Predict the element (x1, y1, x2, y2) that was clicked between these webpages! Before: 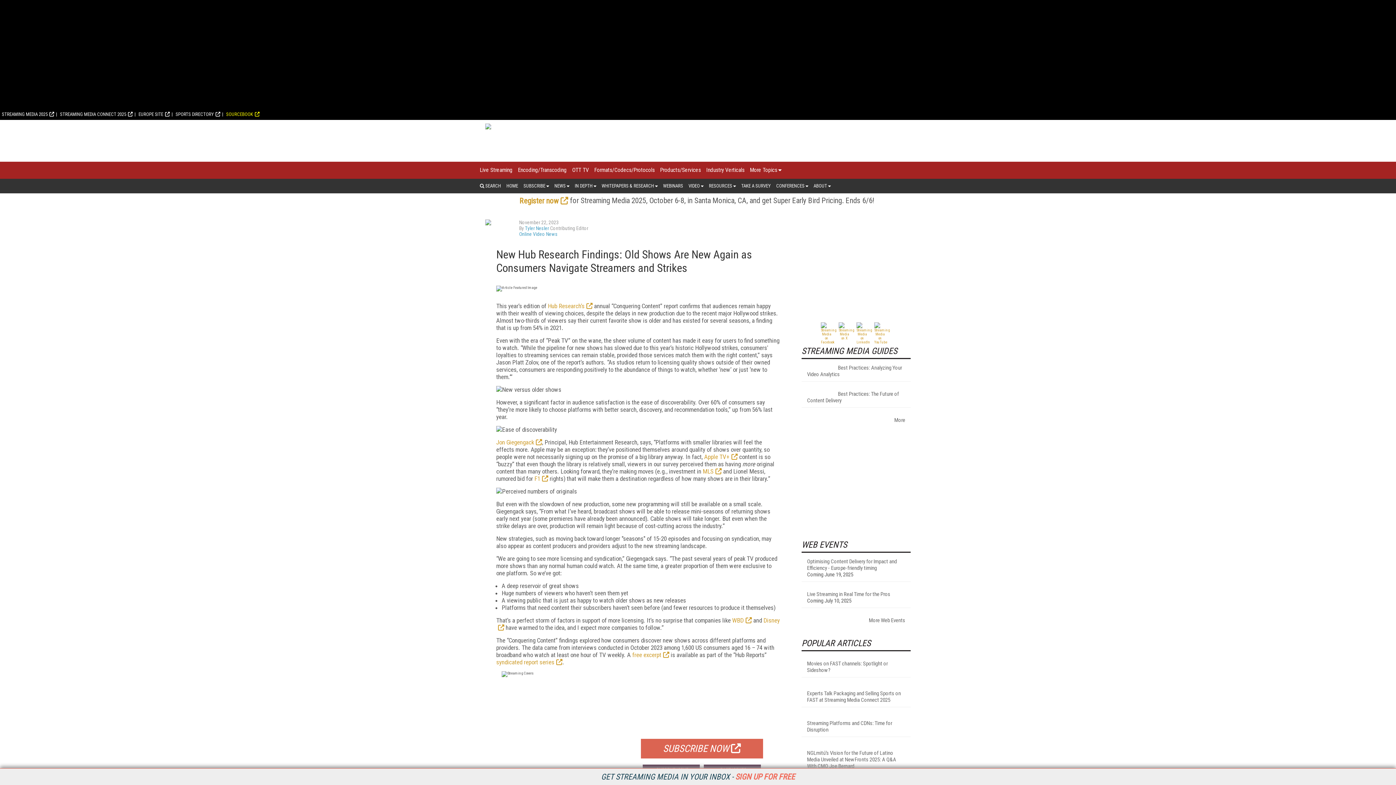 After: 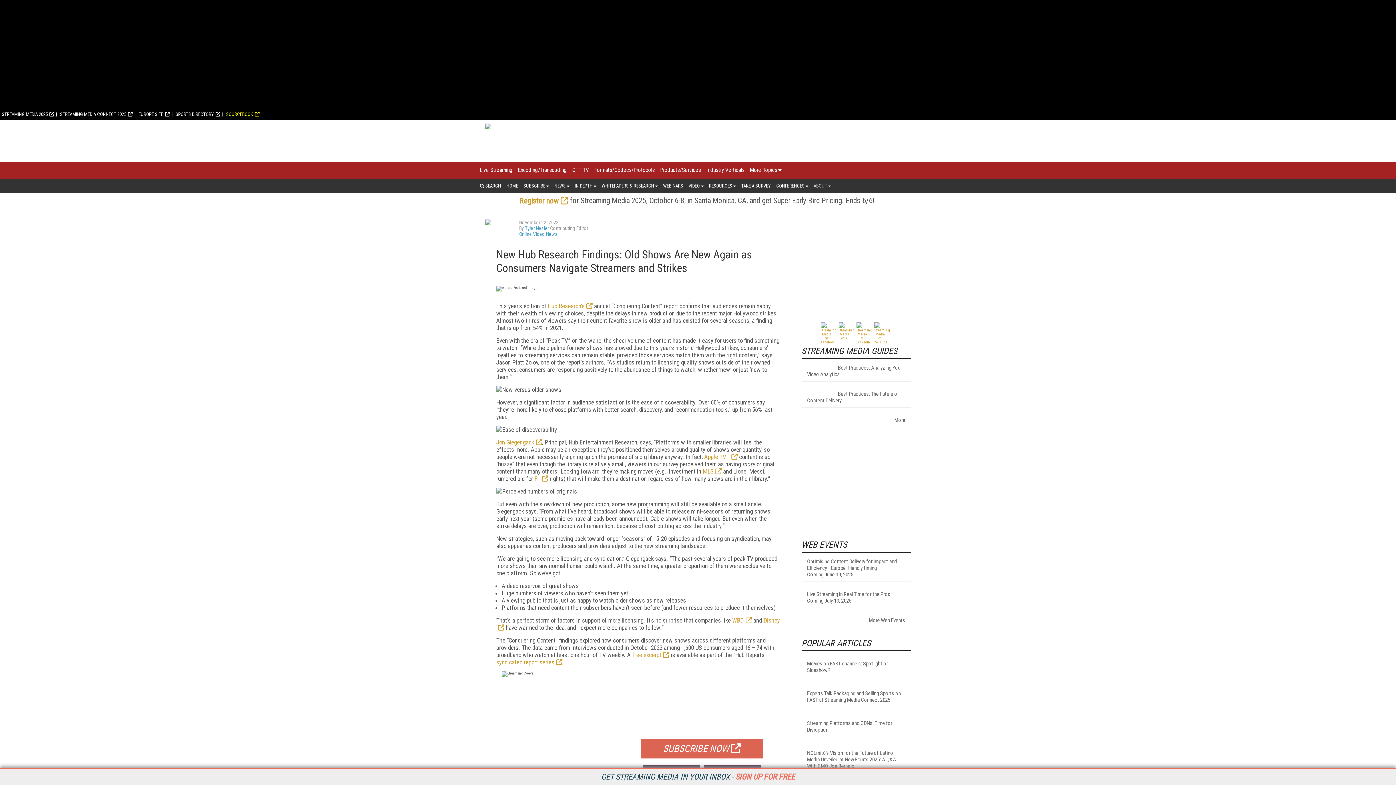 Action: bbox: (813, 178, 830, 193) label: ABOUT